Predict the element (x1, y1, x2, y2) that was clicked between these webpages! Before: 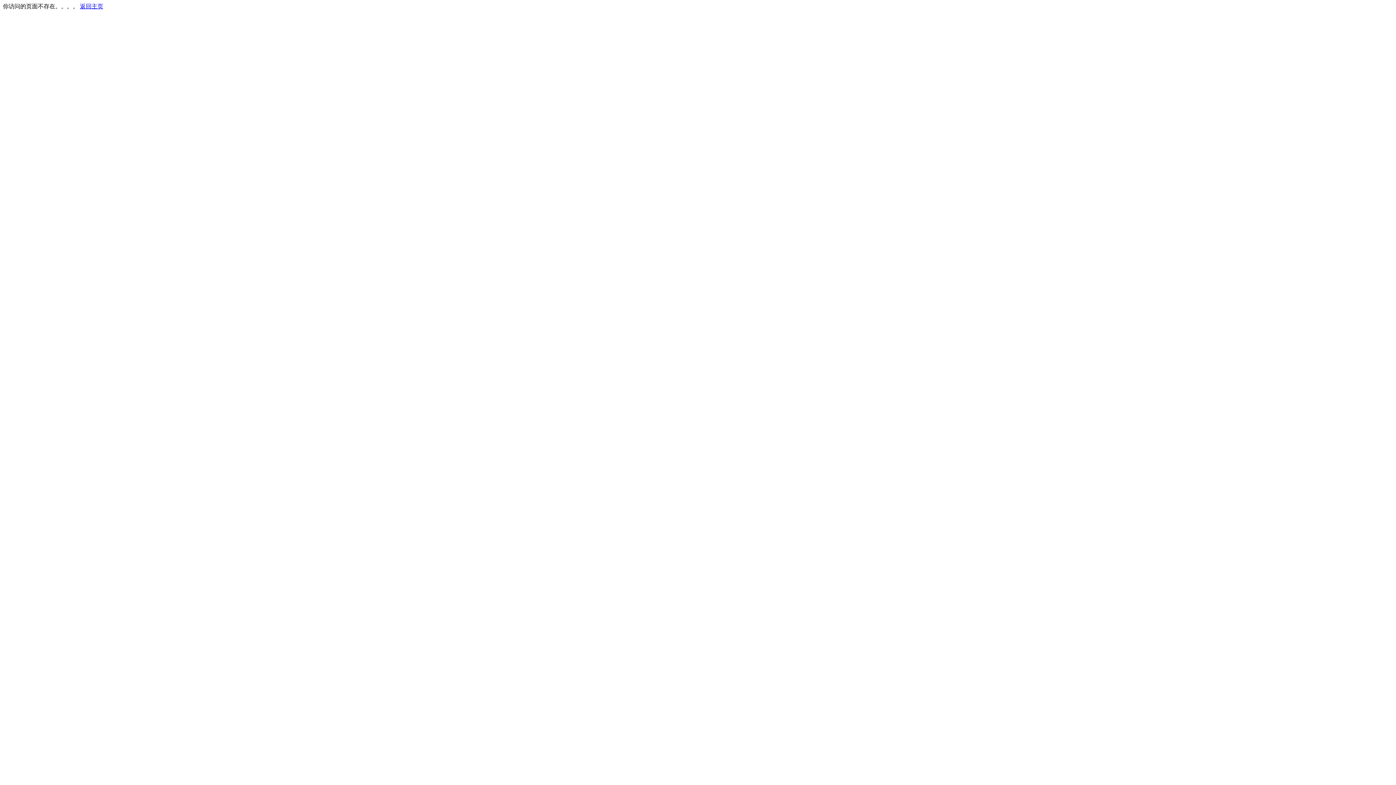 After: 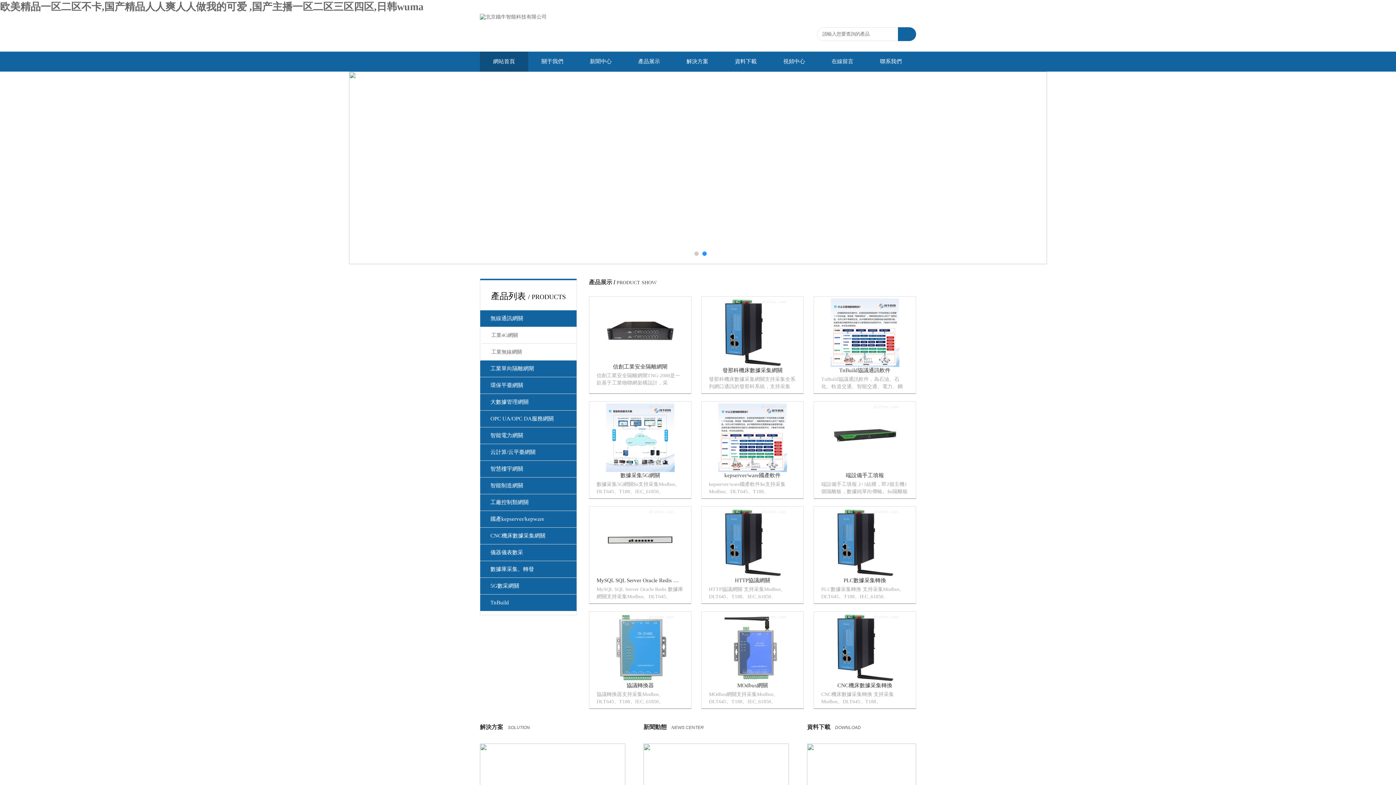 Action: label: 返回主页 bbox: (80, 3, 103, 9)